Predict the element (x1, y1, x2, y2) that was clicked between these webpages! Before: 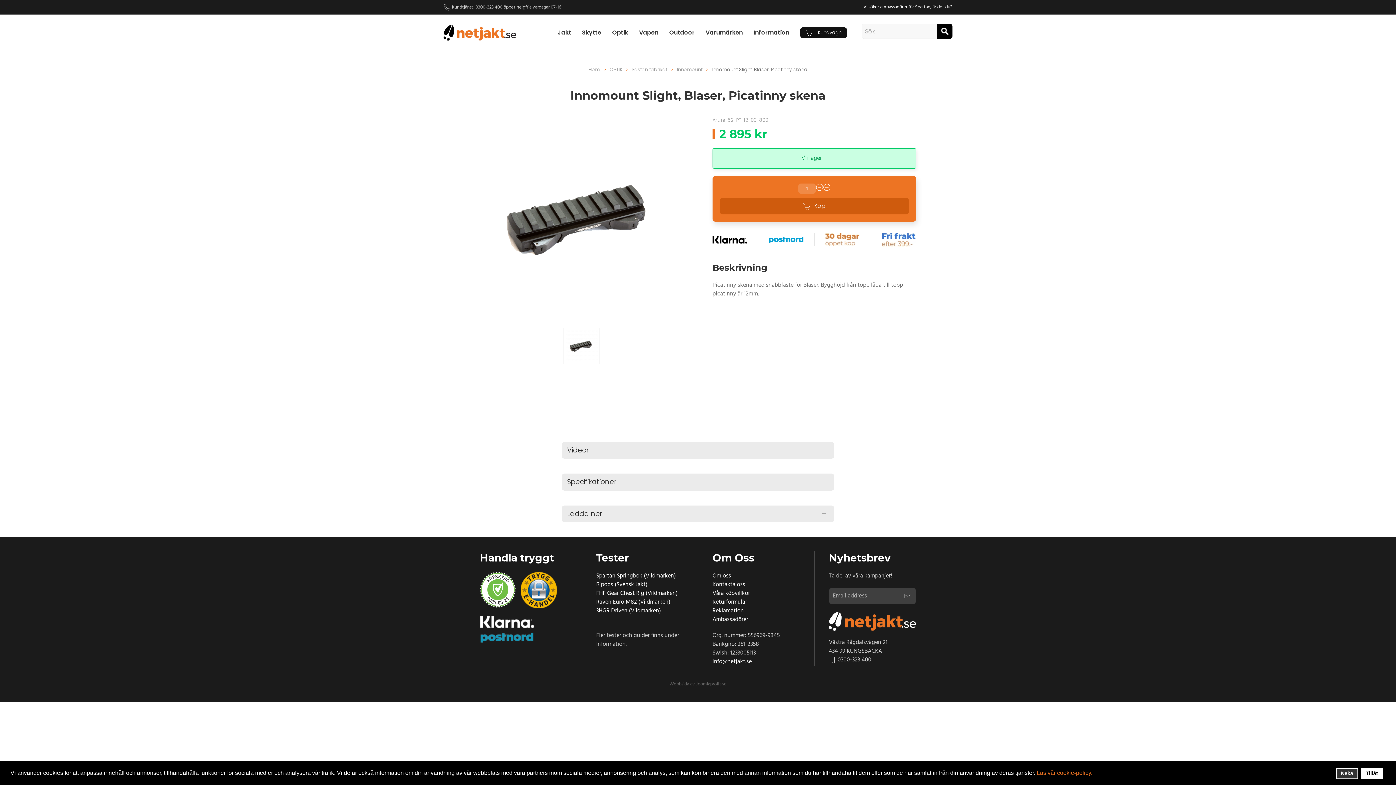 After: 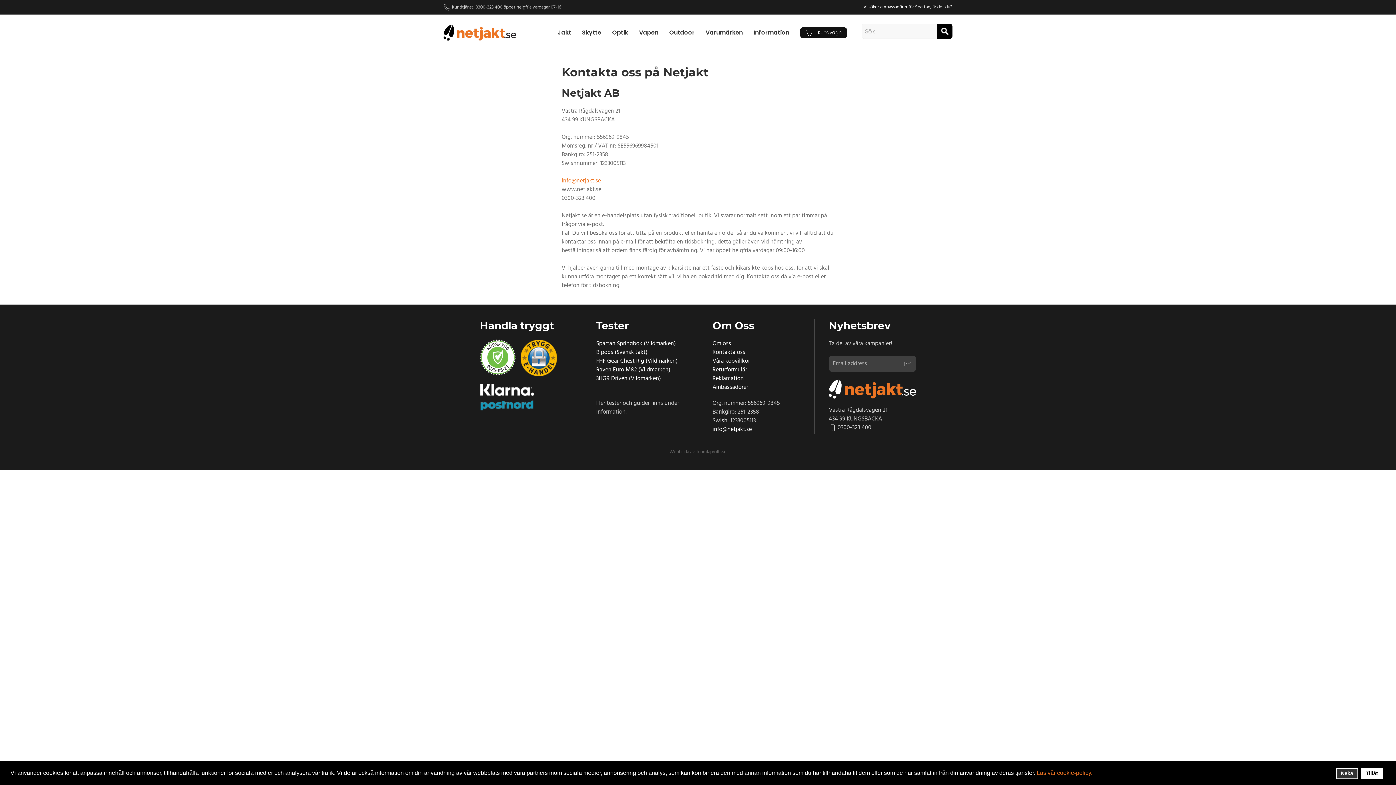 Action: bbox: (712, 580, 745, 589) label: Kontakta oss